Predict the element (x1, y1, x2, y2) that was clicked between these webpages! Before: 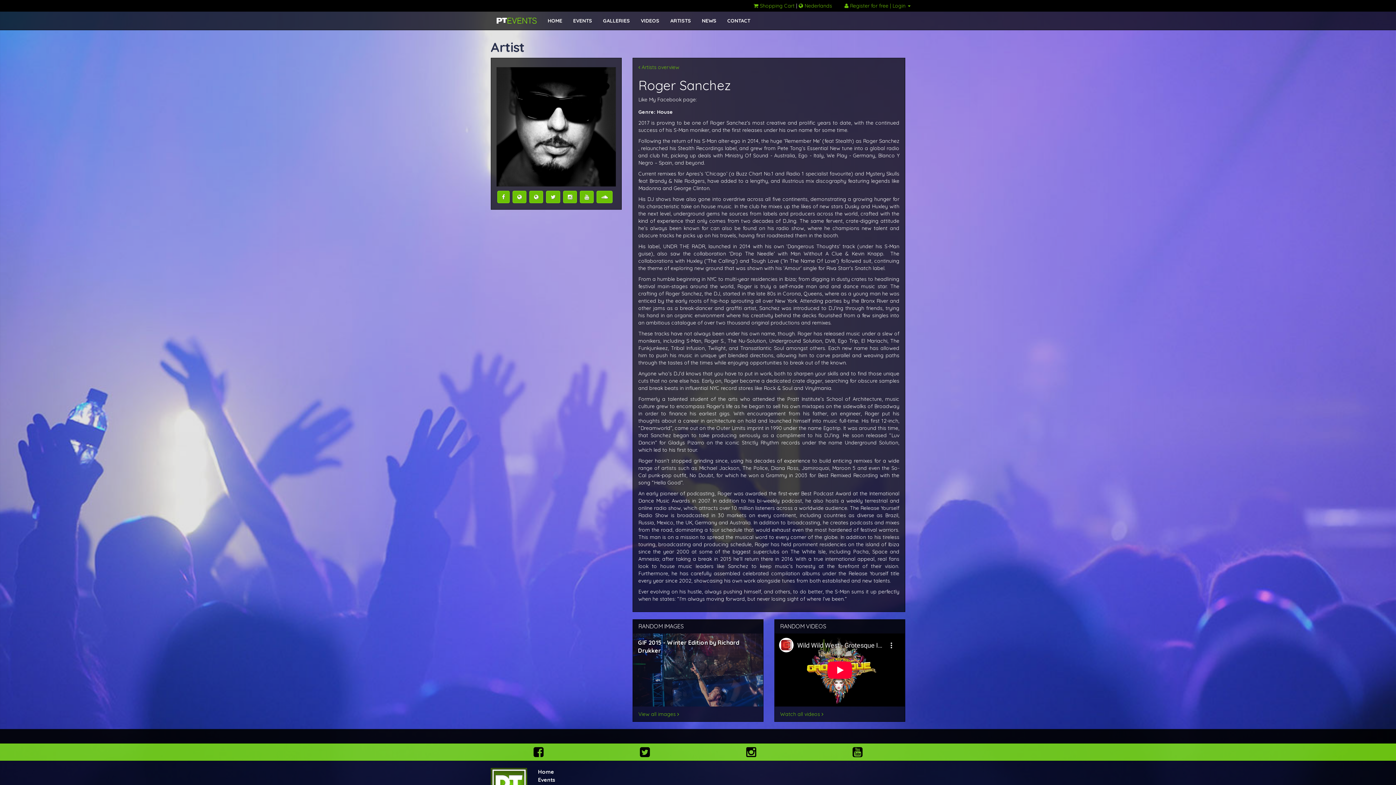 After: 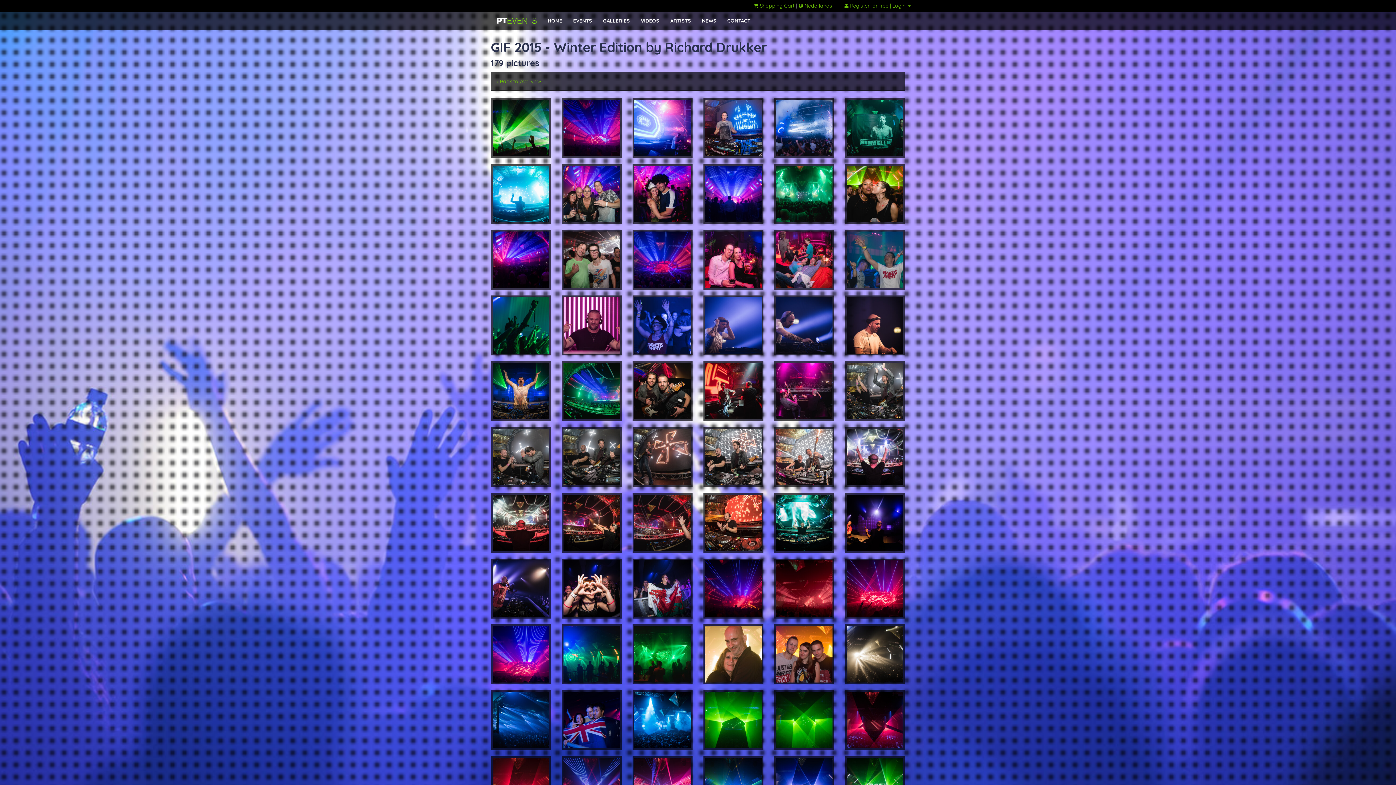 Action: label: View all images  bbox: (638, 711, 679, 717)